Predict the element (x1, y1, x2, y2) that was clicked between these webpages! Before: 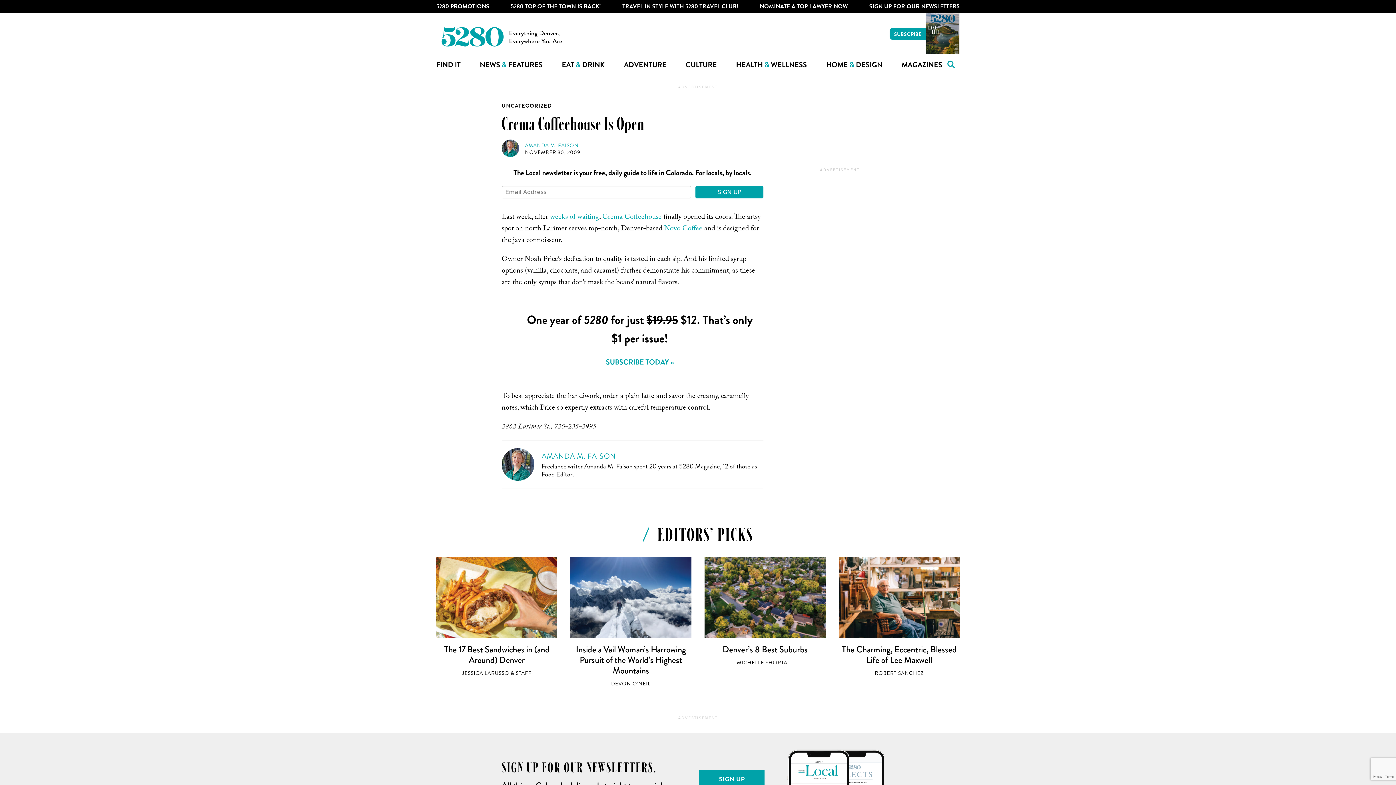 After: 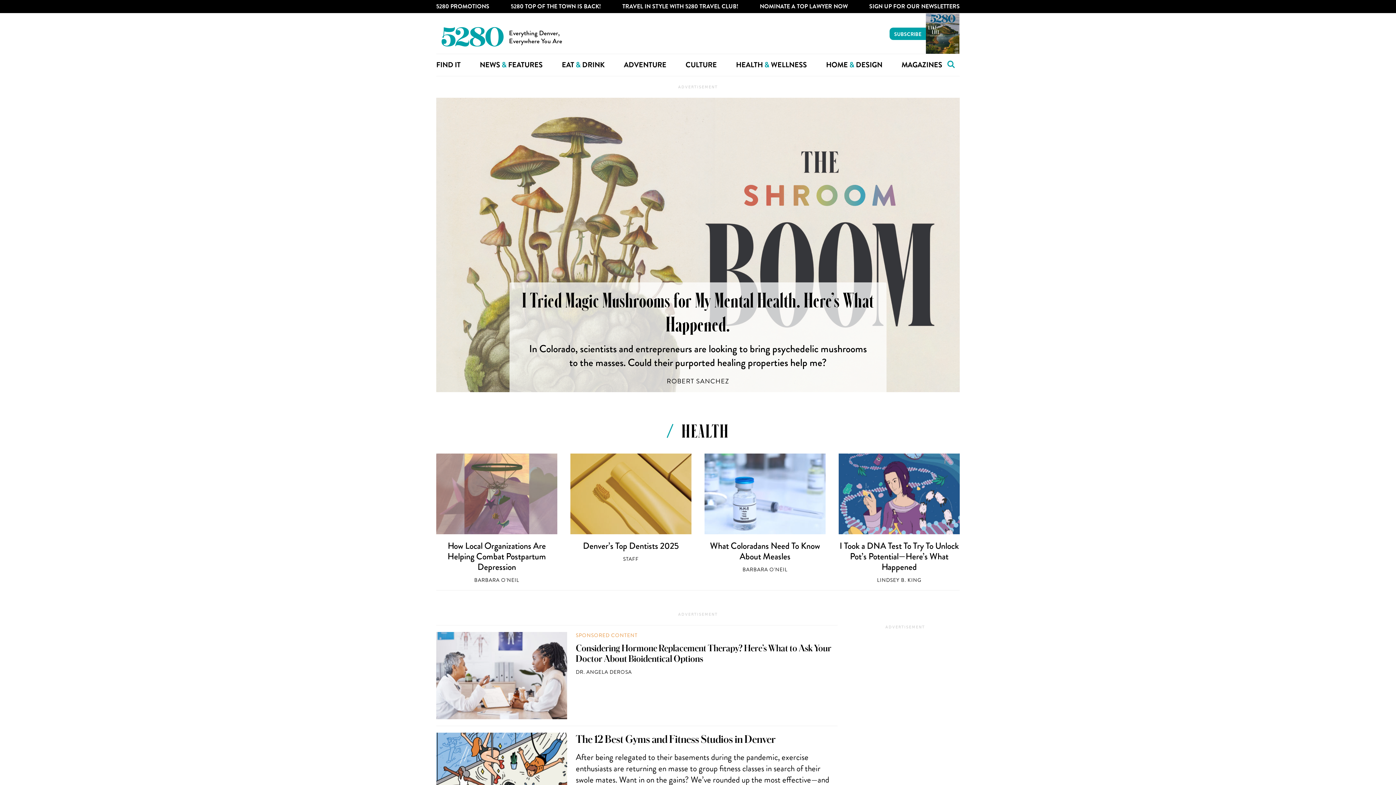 Action: label: HEALTH & WELLNESS bbox: (736, 54, 807, 76)